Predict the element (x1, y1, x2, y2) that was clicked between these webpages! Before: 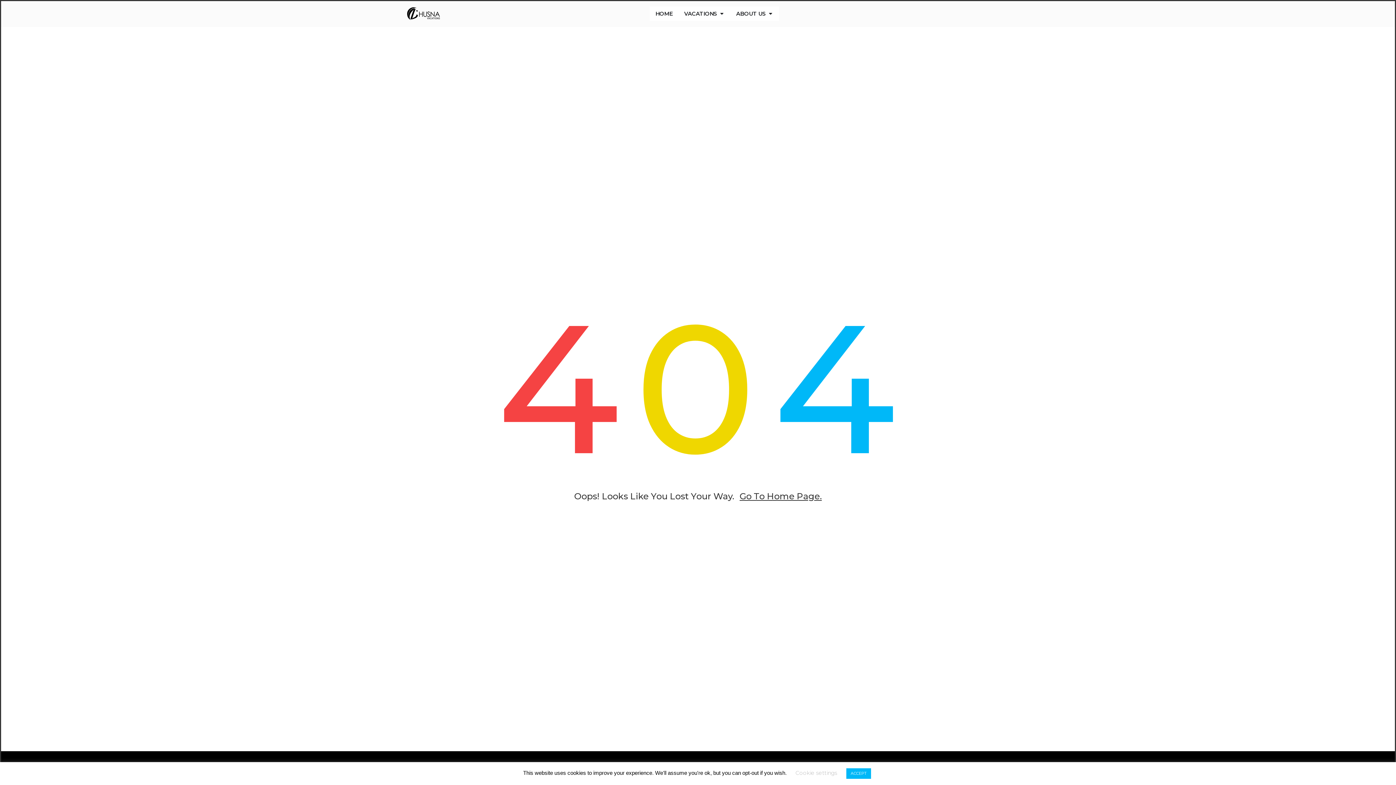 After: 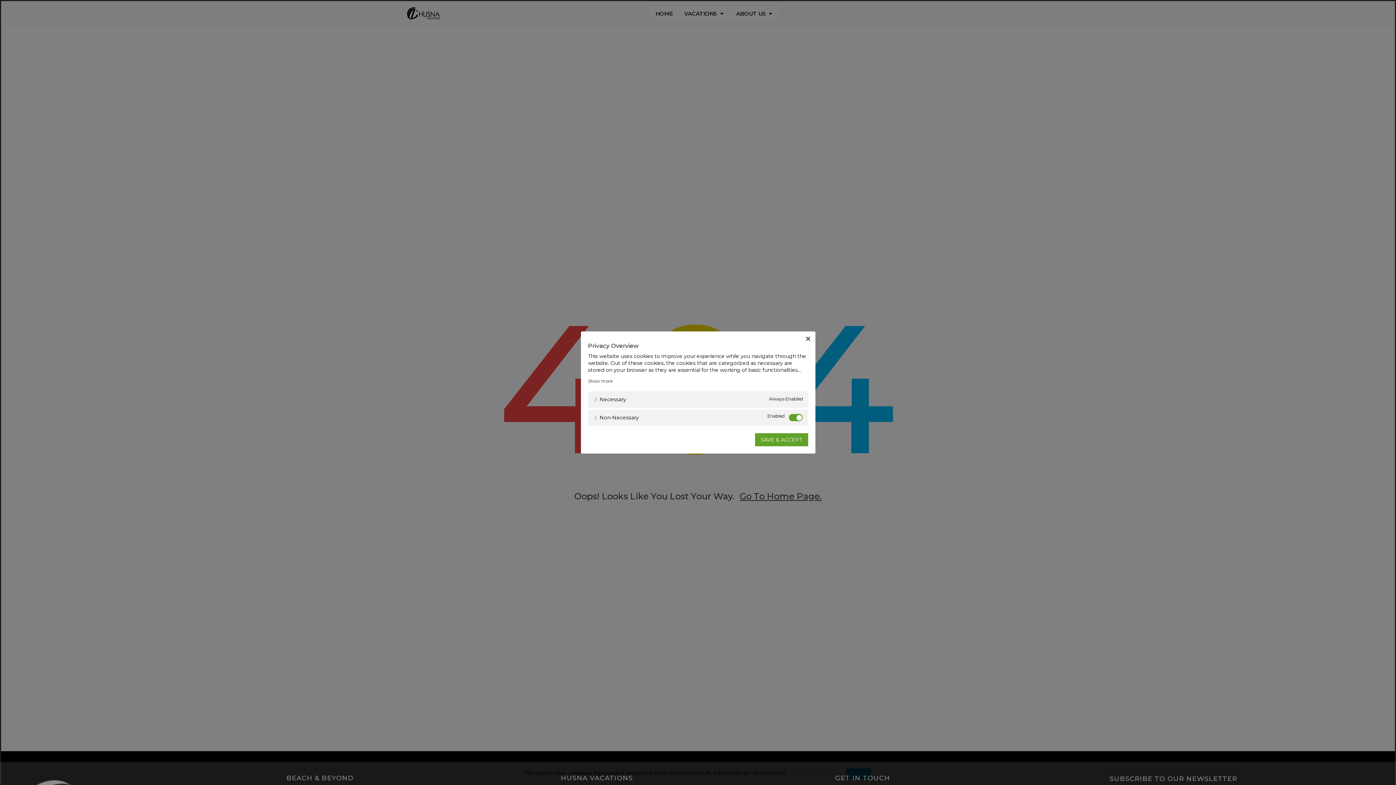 Action: label: Cookie settings bbox: (795, 769, 837, 776)